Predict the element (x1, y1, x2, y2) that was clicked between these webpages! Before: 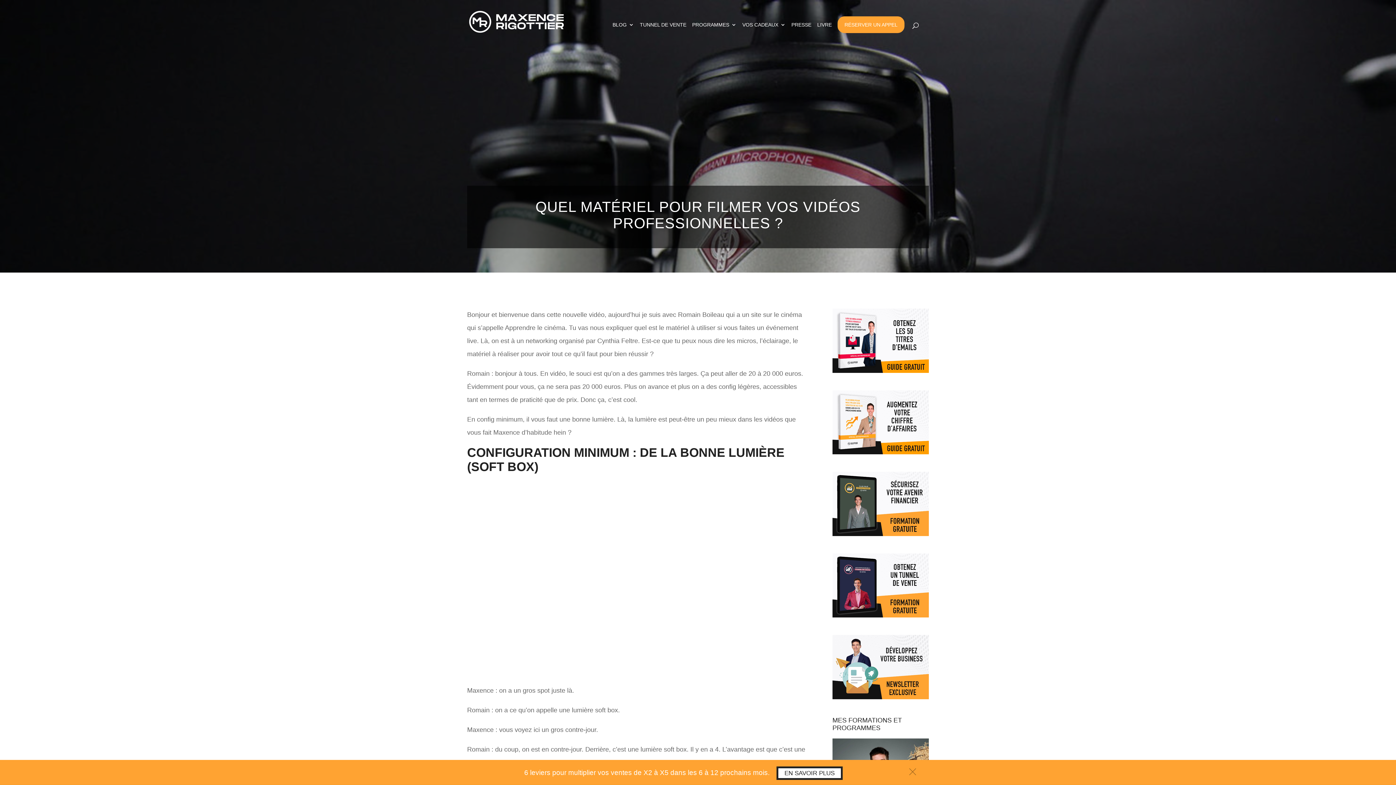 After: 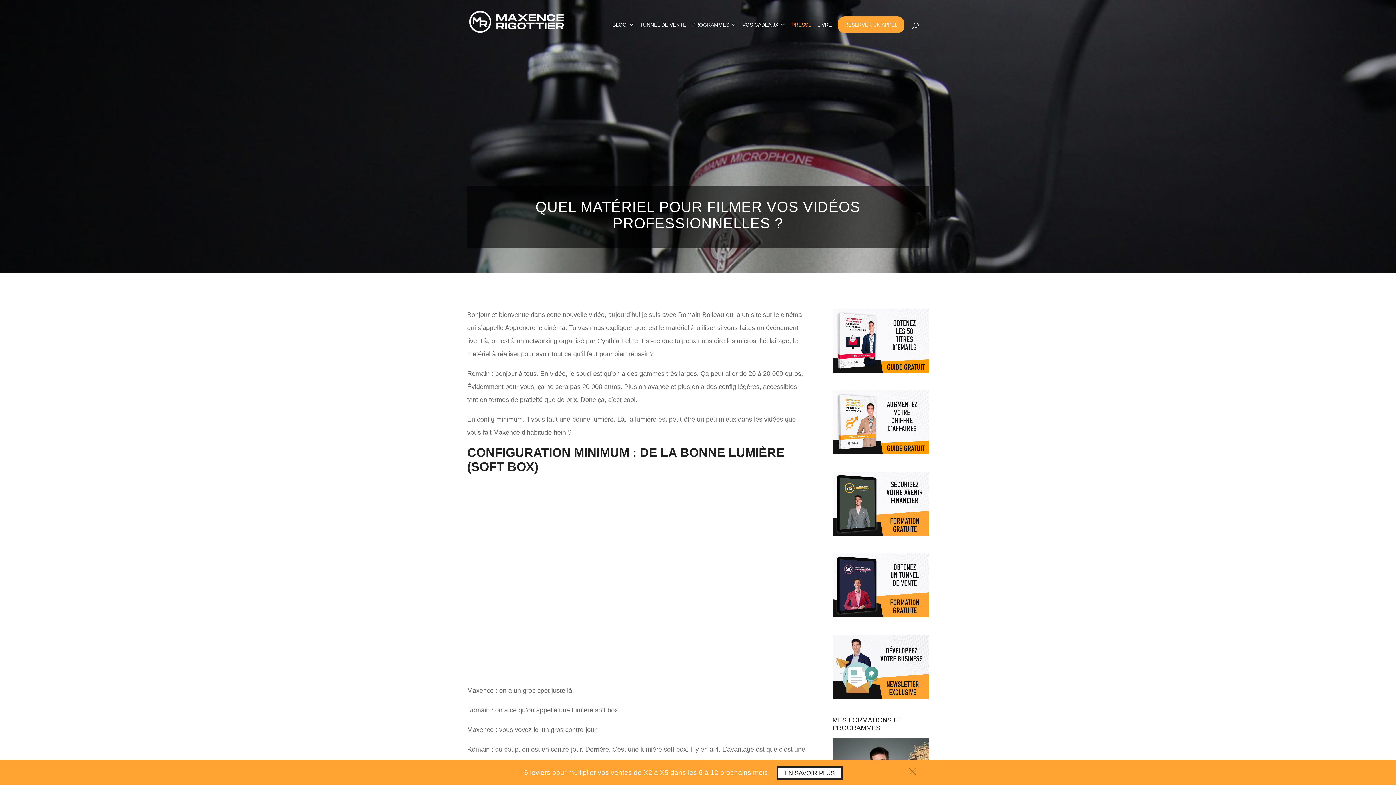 Action: label: PRESSE bbox: (791, 22, 811, 43)